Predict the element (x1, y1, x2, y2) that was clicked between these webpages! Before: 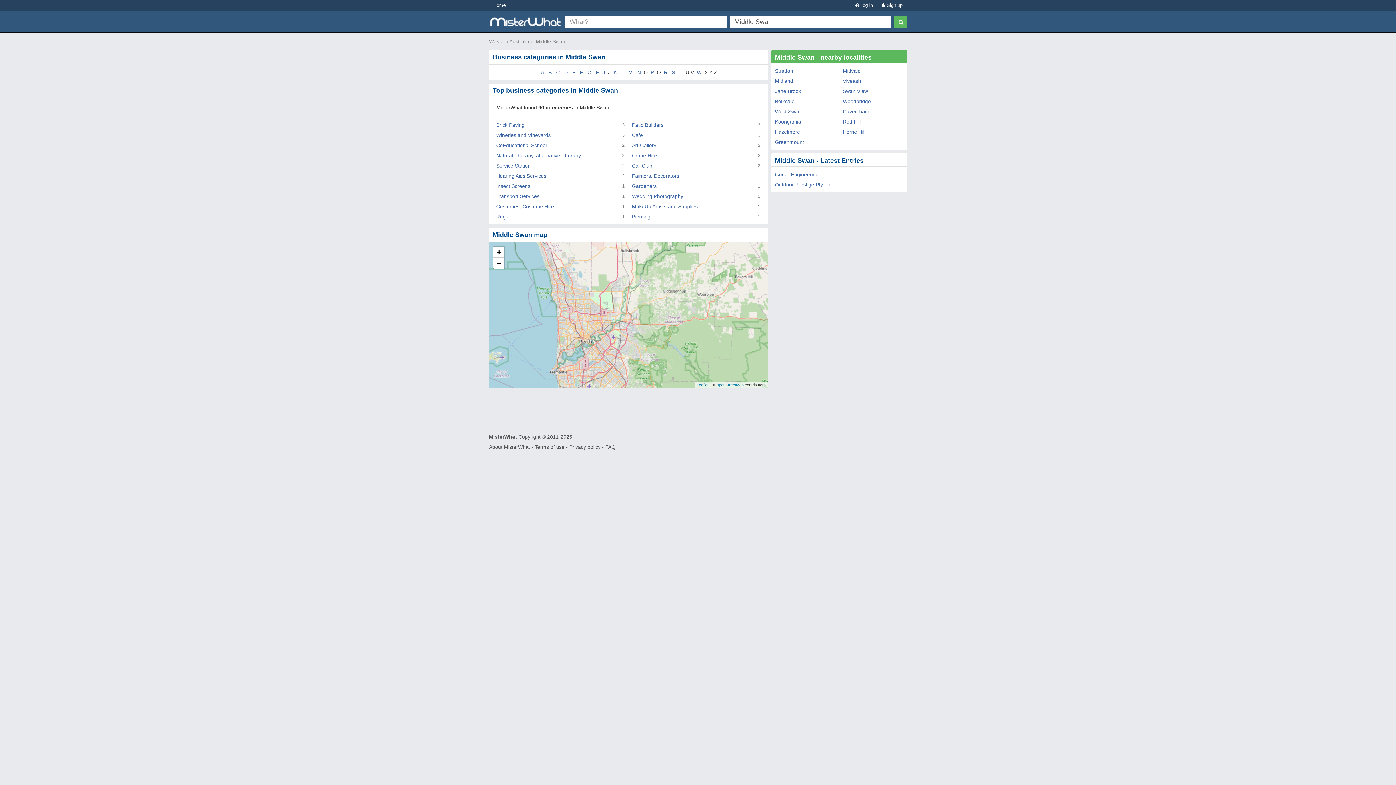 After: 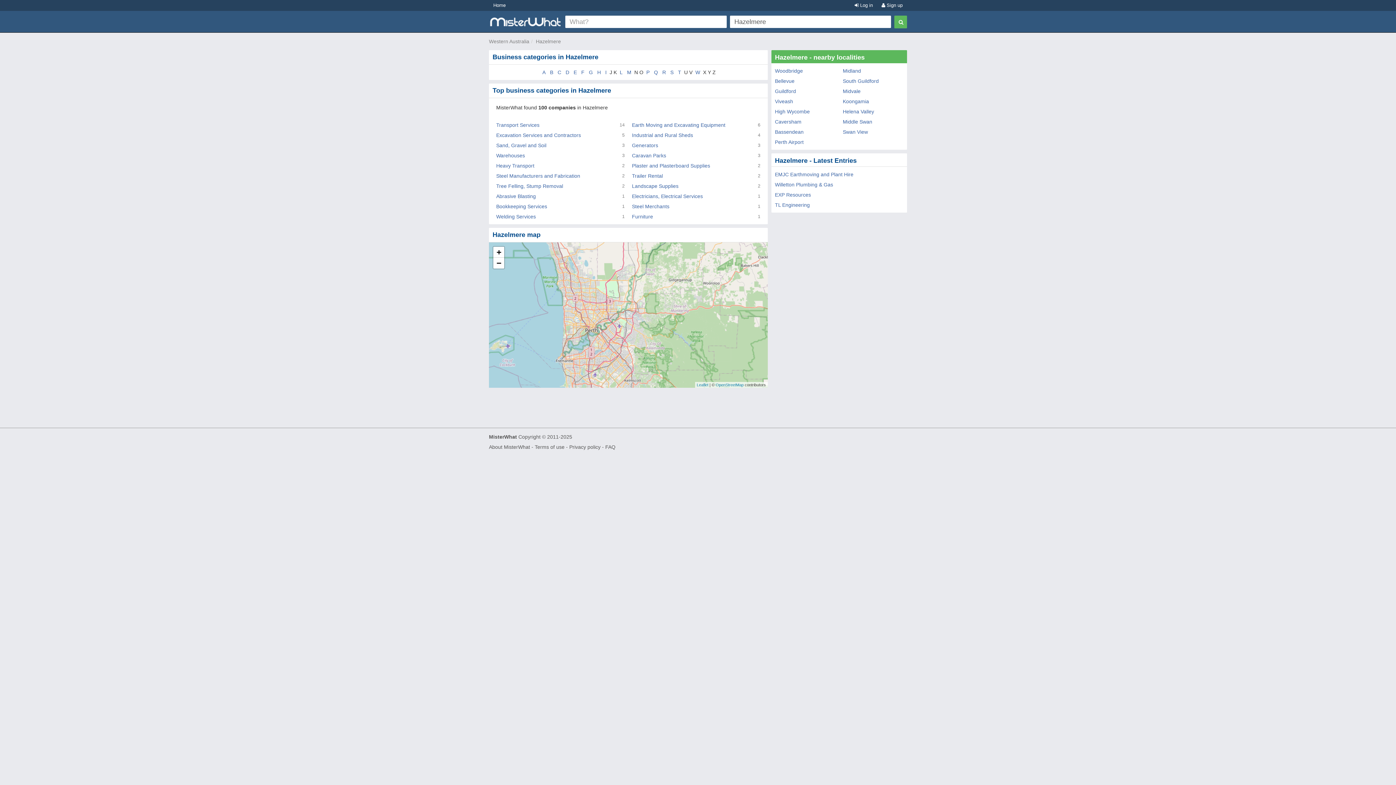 Action: label: Hazelmere bbox: (775, 129, 800, 134)